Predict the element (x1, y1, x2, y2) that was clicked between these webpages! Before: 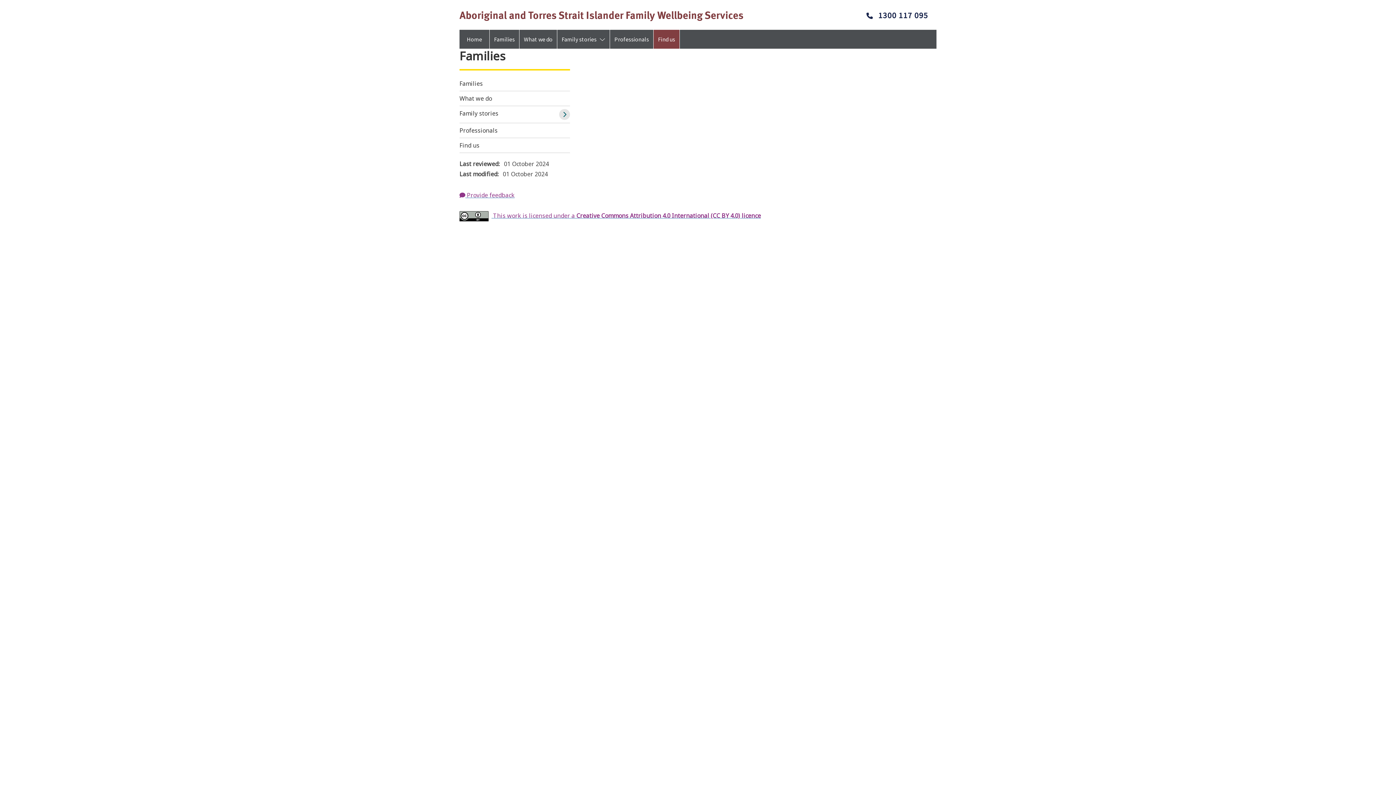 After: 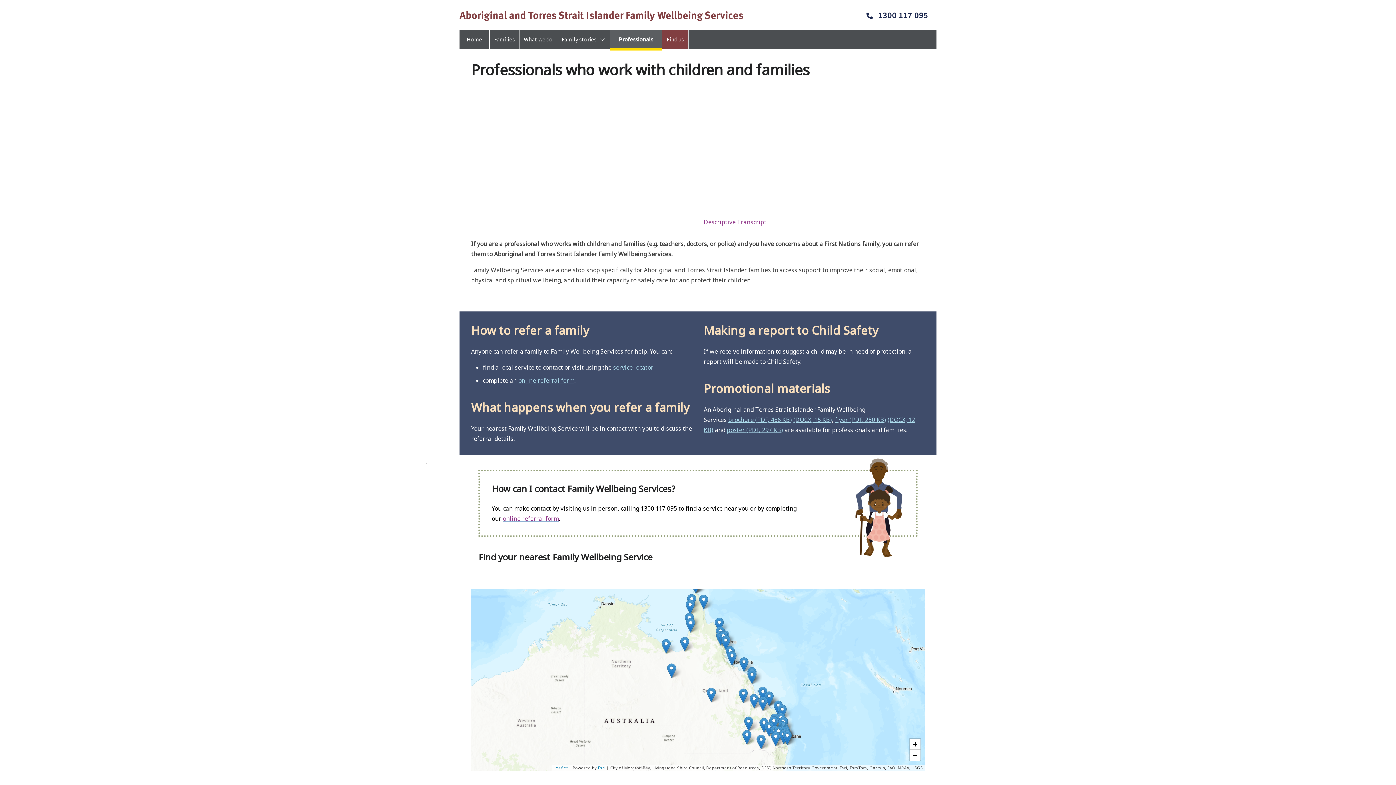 Action: bbox: (610, 29, 653, 48) label: Professionals